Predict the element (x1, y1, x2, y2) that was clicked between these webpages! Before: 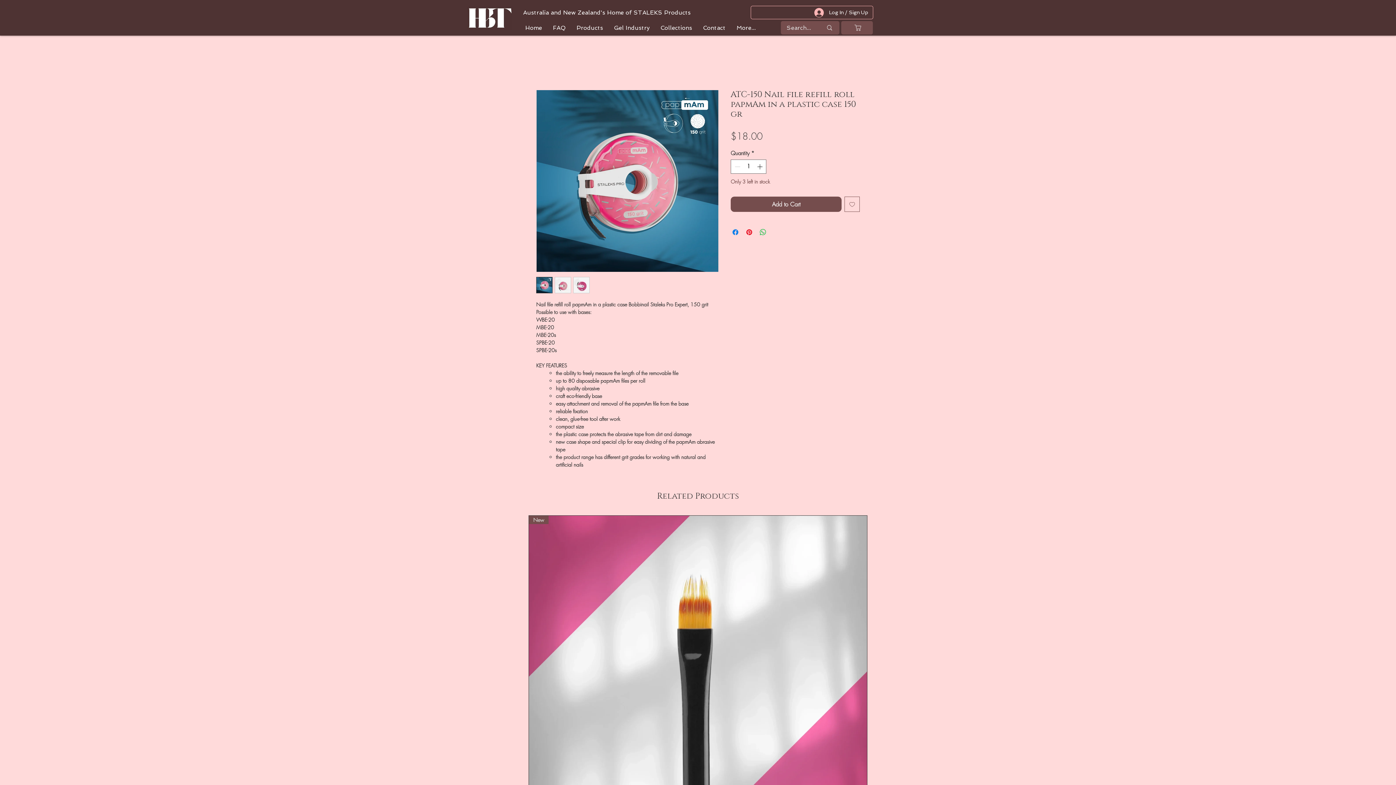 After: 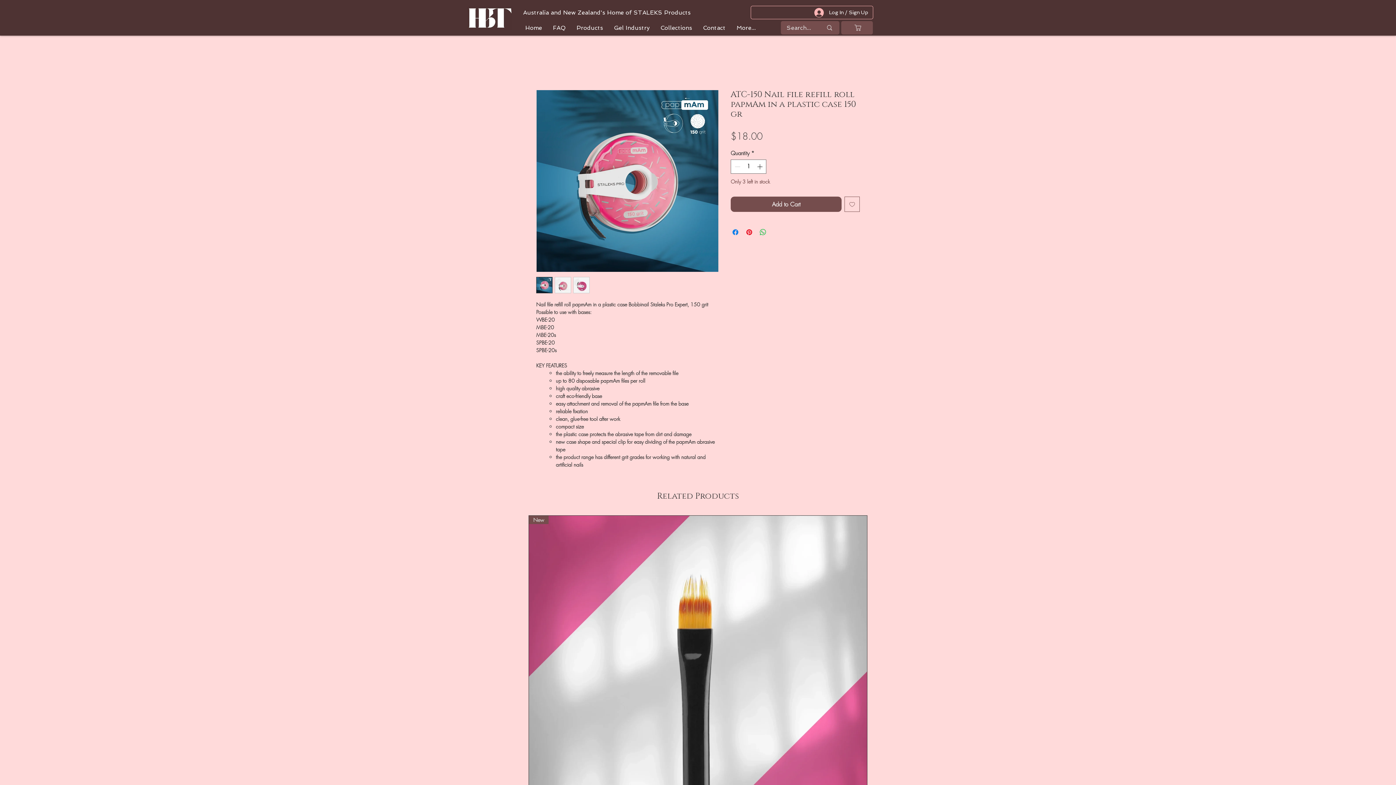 Action: bbox: (554, 277, 571, 293)